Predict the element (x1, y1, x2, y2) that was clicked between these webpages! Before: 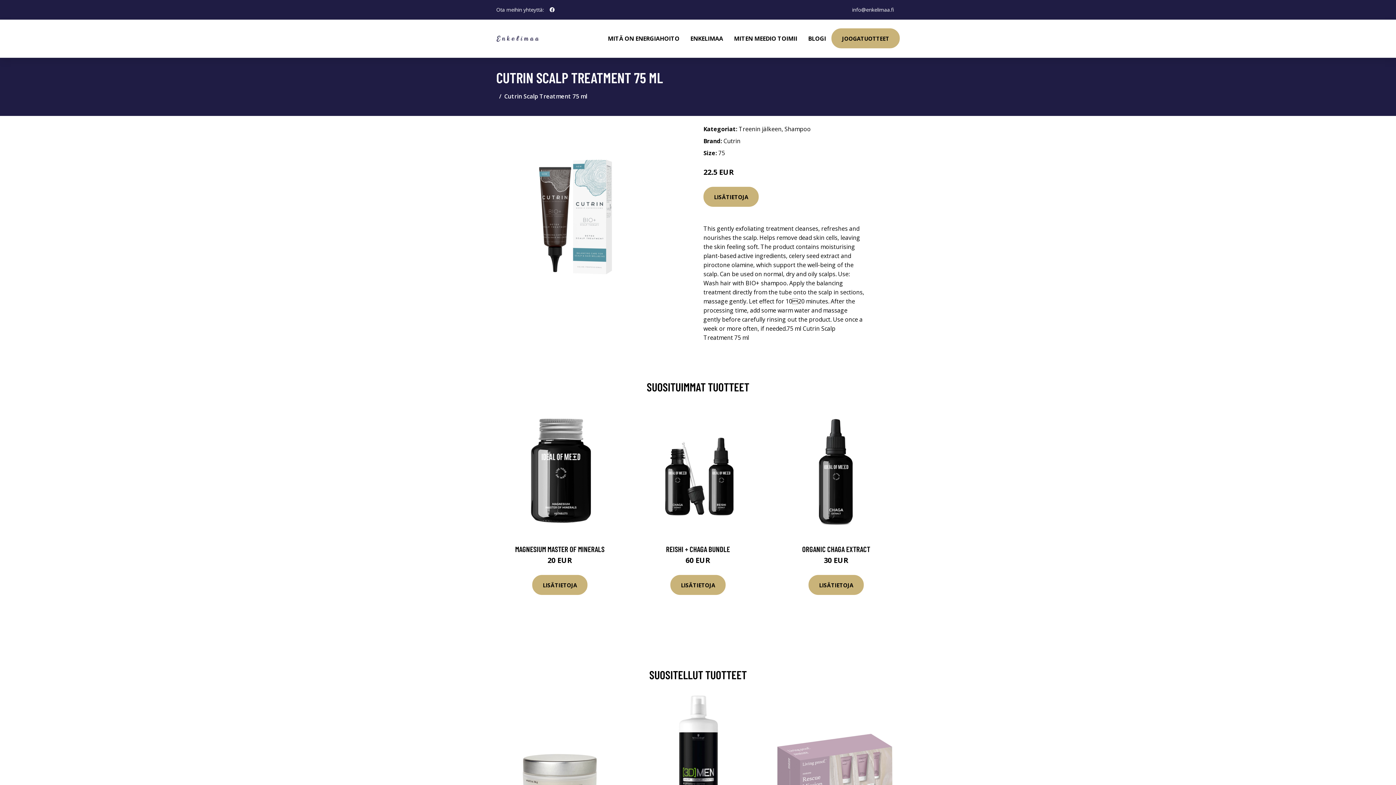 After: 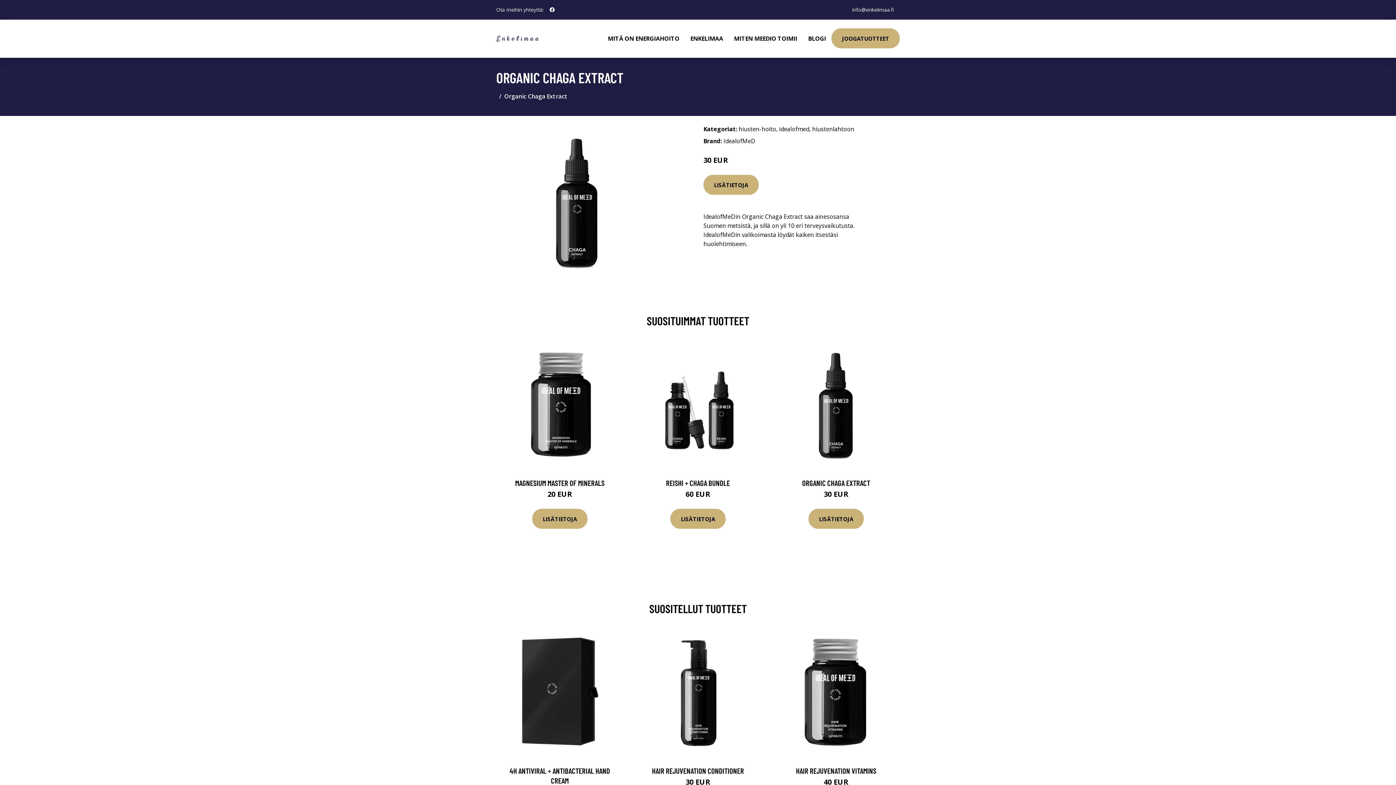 Action: bbox: (770, 405, 902, 537)